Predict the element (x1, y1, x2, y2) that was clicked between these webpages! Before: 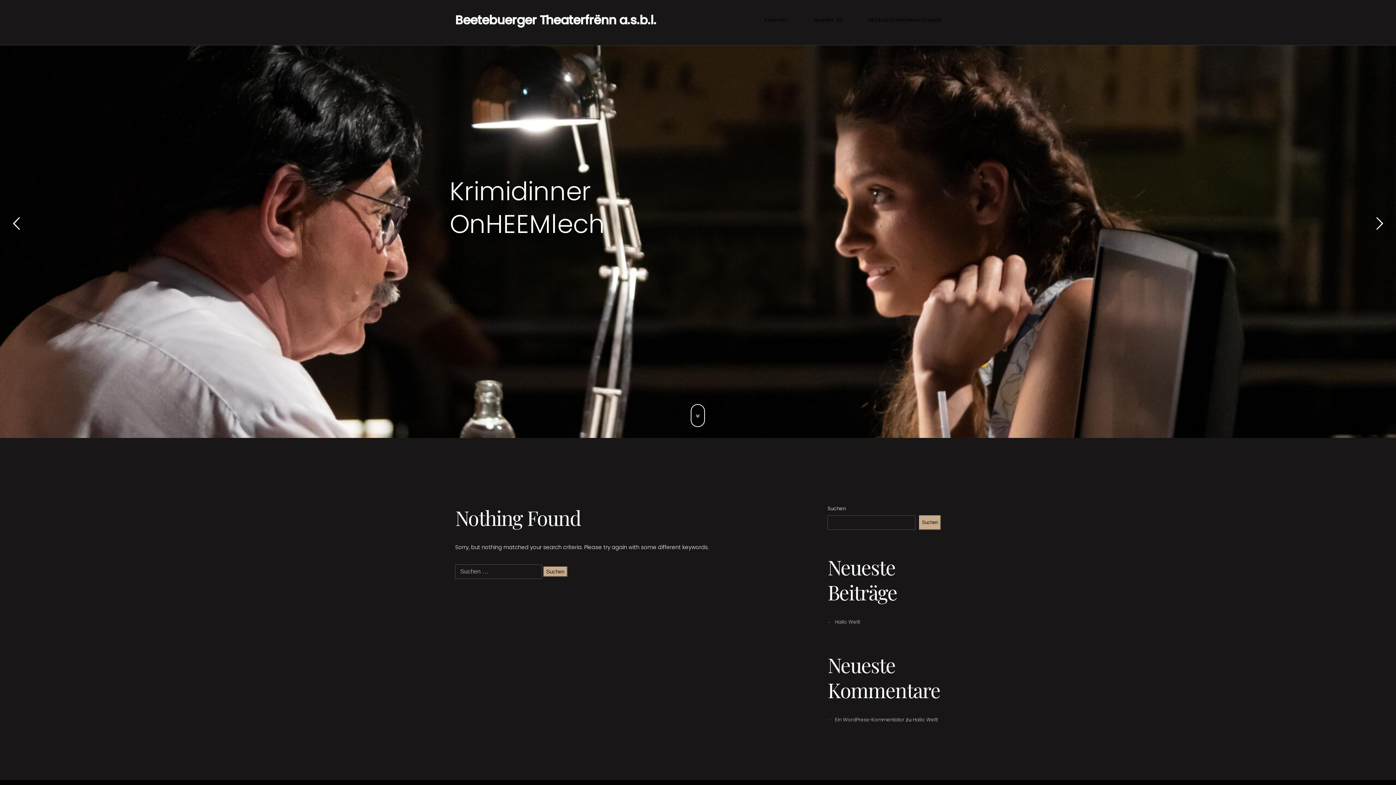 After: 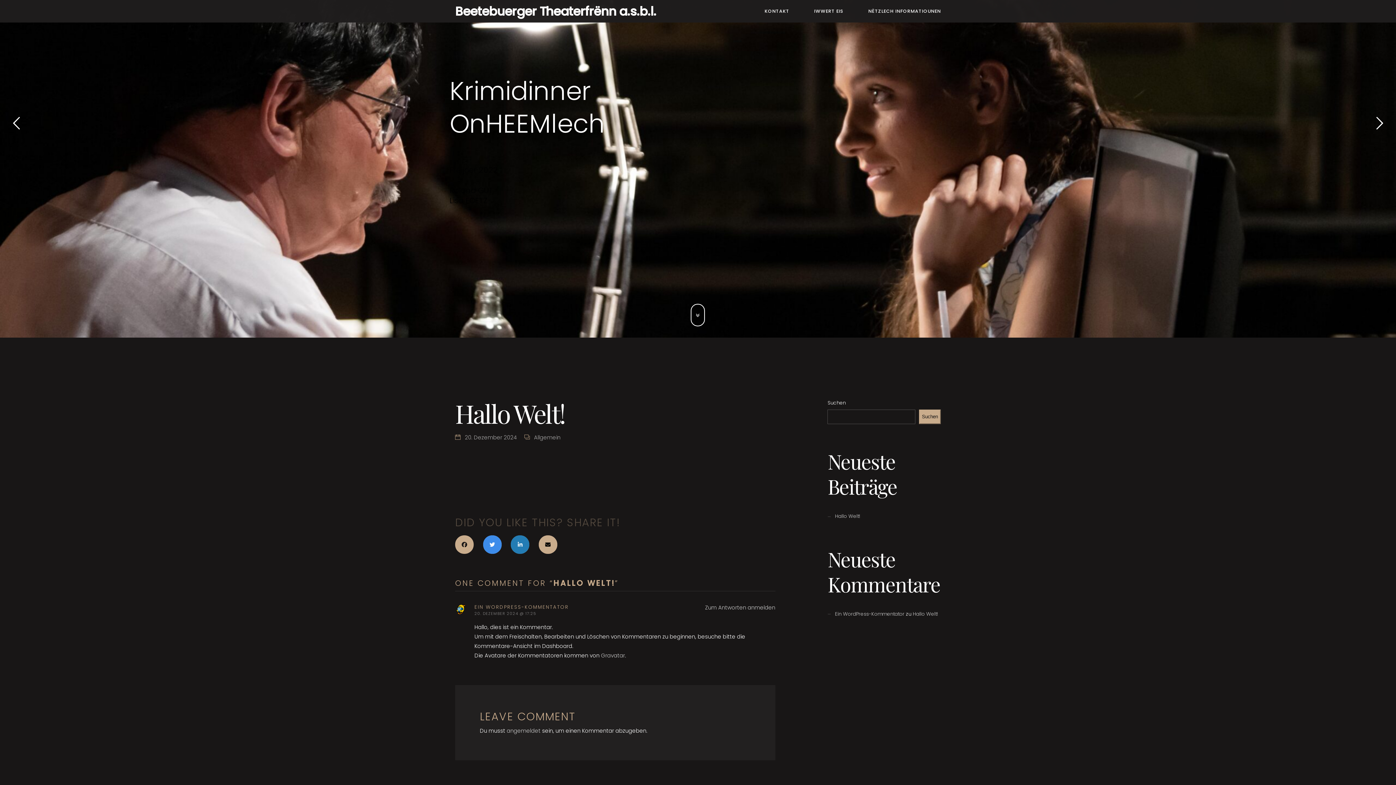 Action: bbox: (913, 716, 938, 723) label: Hallo Welt!